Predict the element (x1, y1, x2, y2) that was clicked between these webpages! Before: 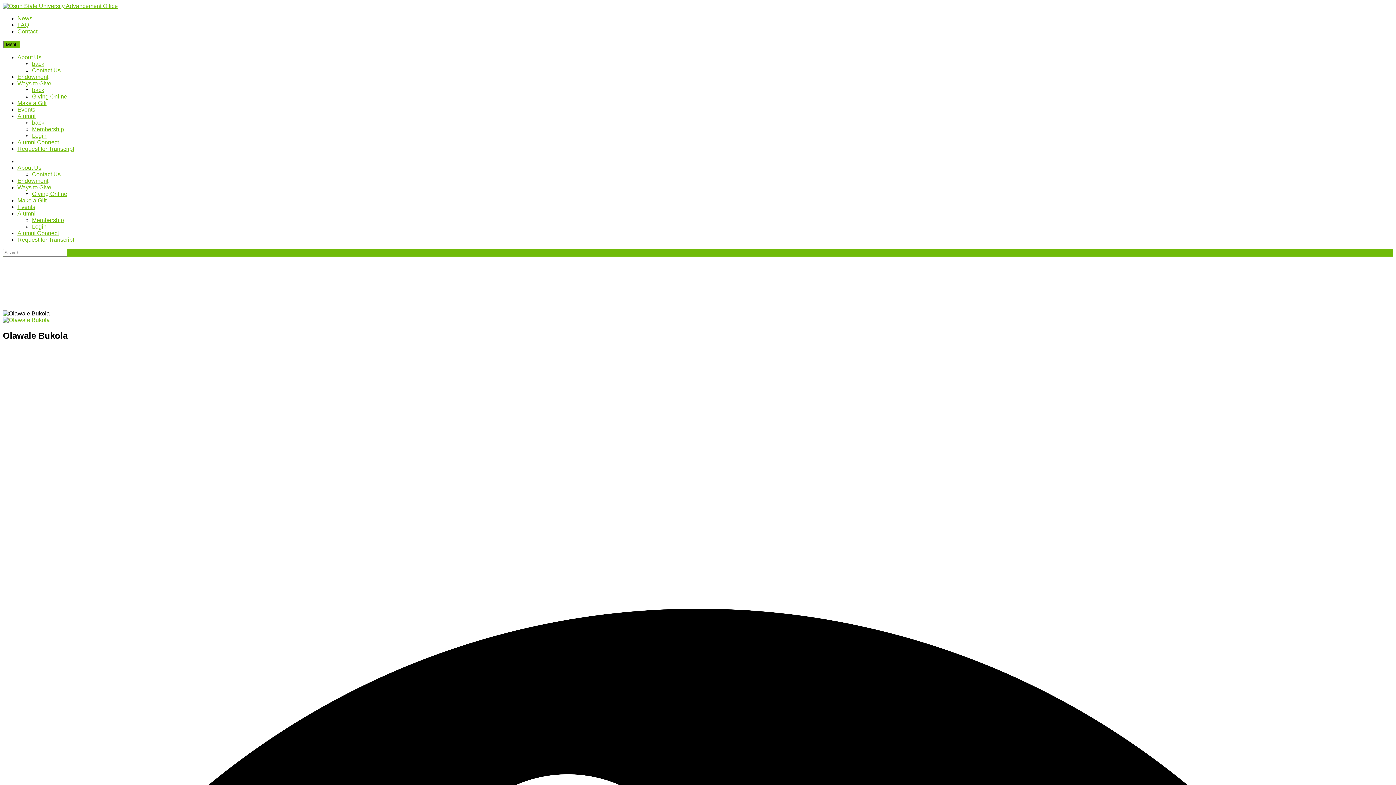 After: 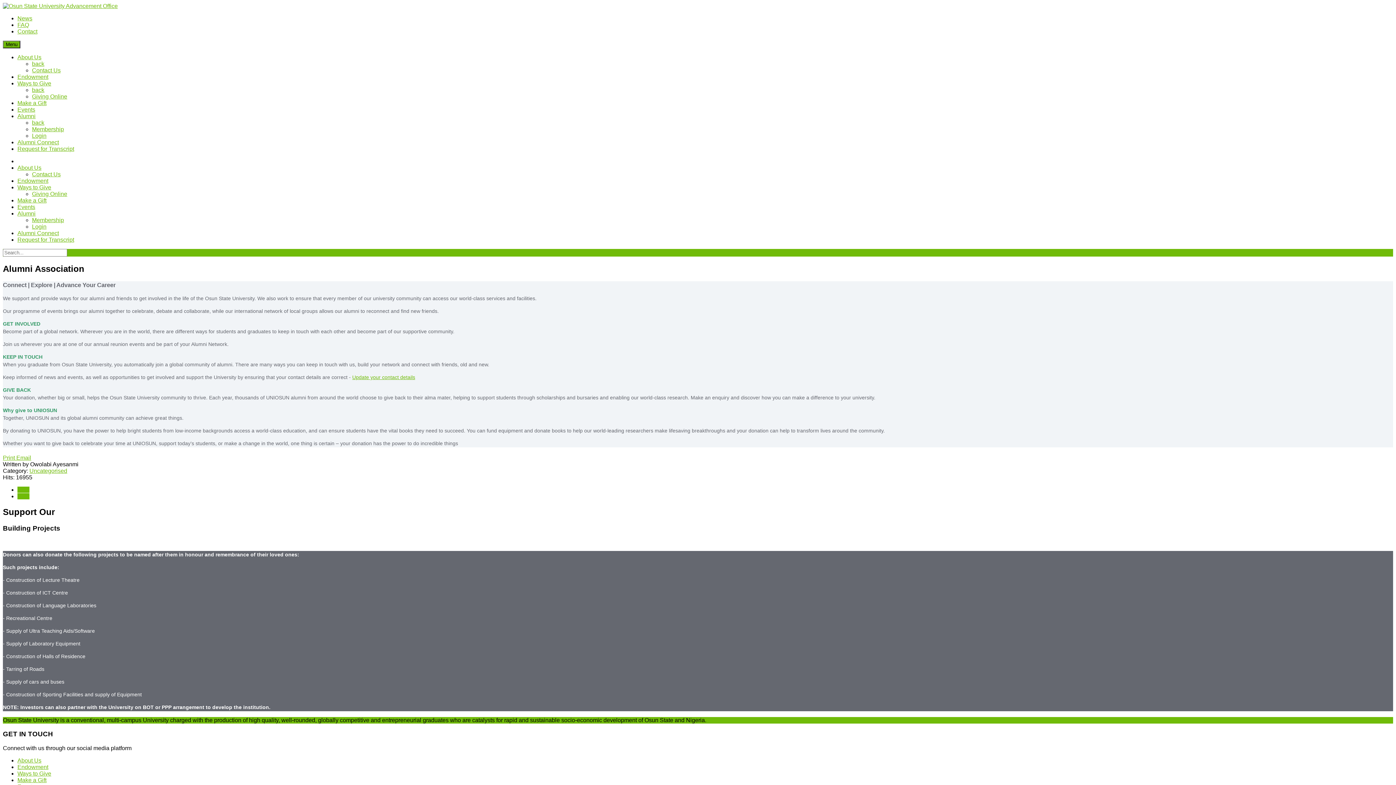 Action: bbox: (17, 210, 35, 216) label: Alumni